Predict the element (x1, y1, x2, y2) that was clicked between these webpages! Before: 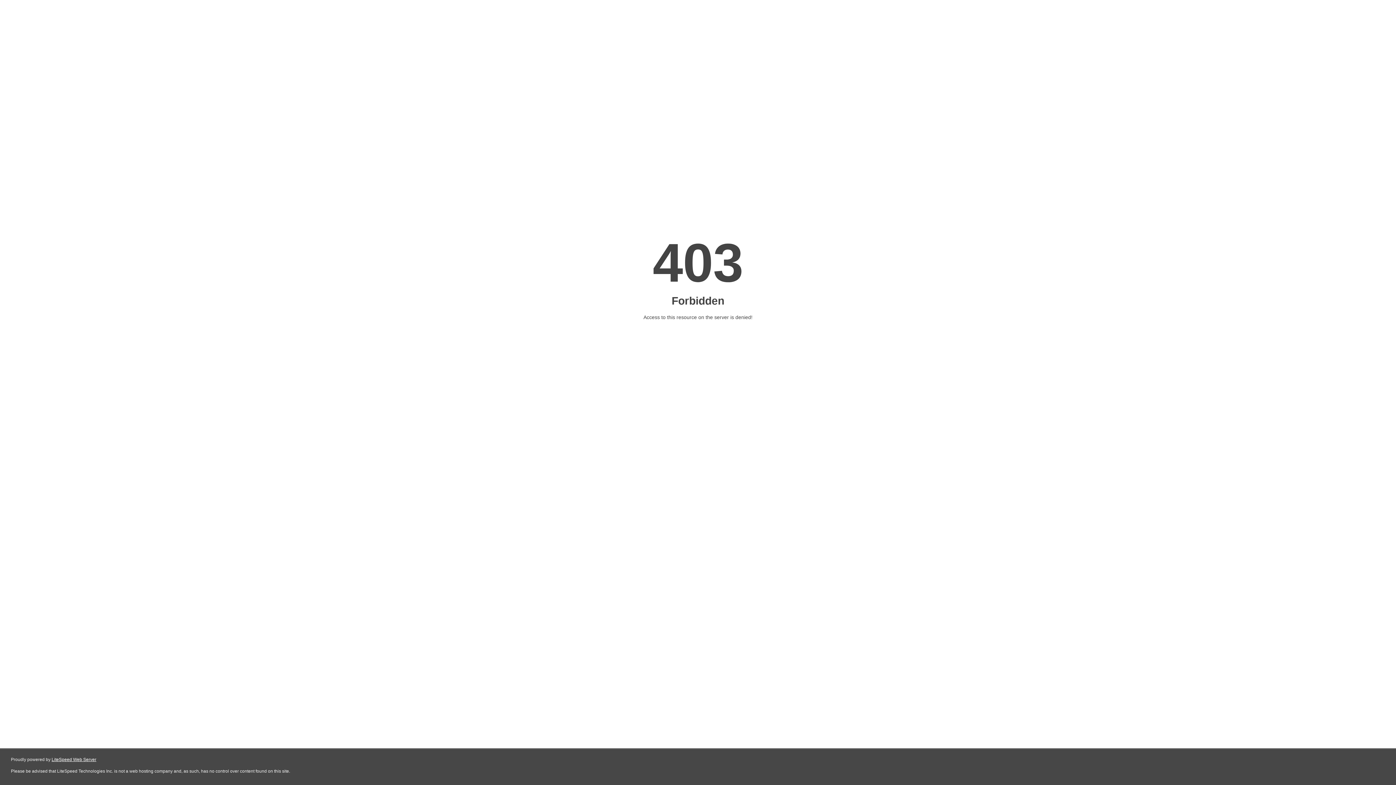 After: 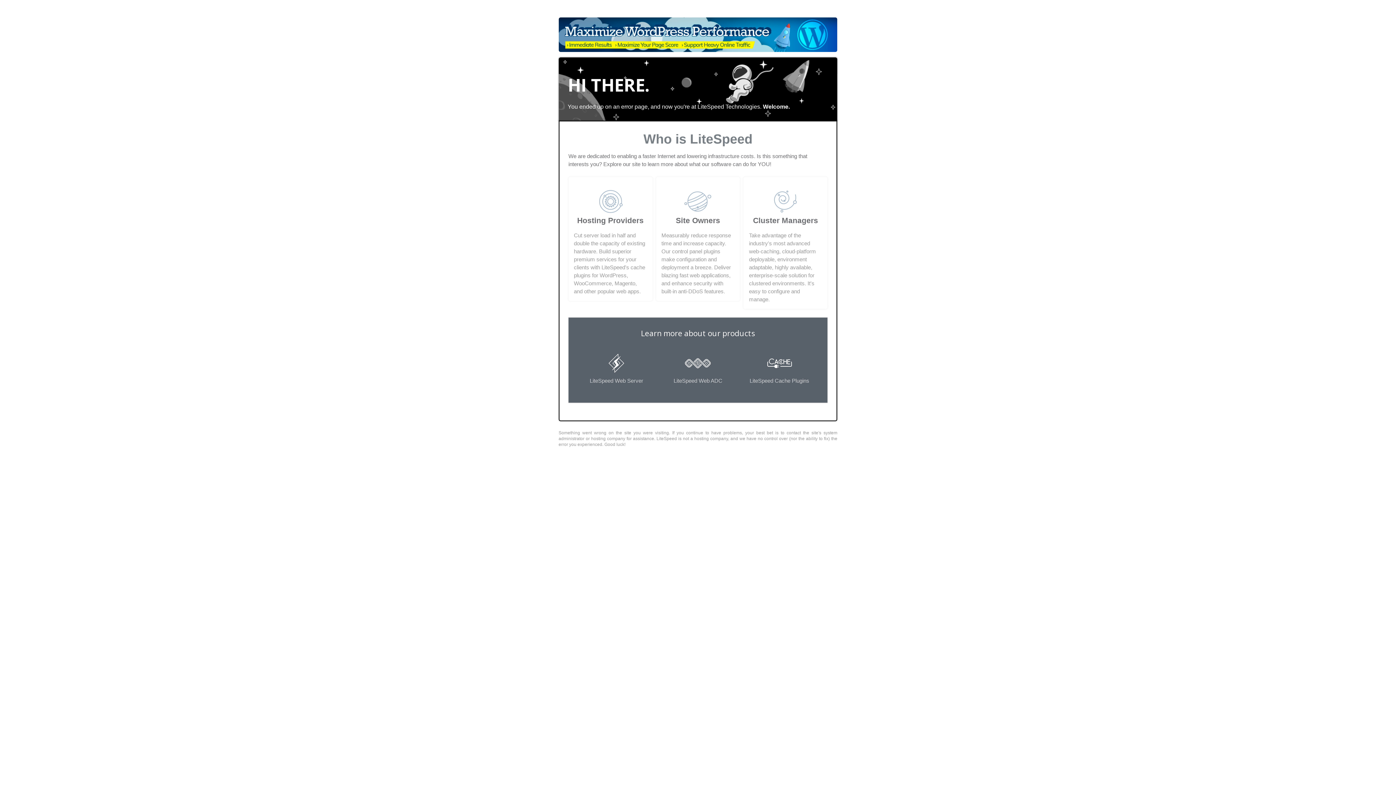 Action: label: LiteSpeed Web Server bbox: (51, 757, 96, 762)